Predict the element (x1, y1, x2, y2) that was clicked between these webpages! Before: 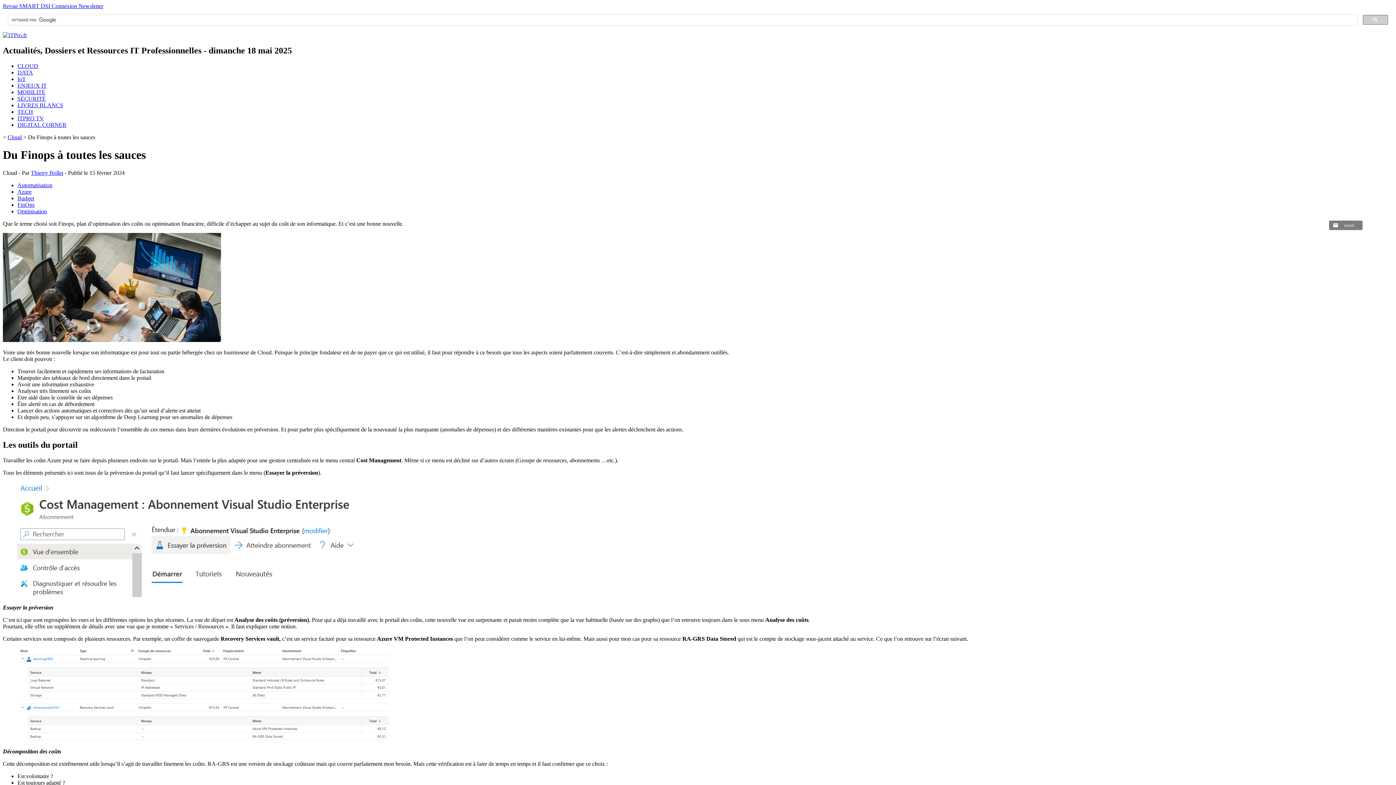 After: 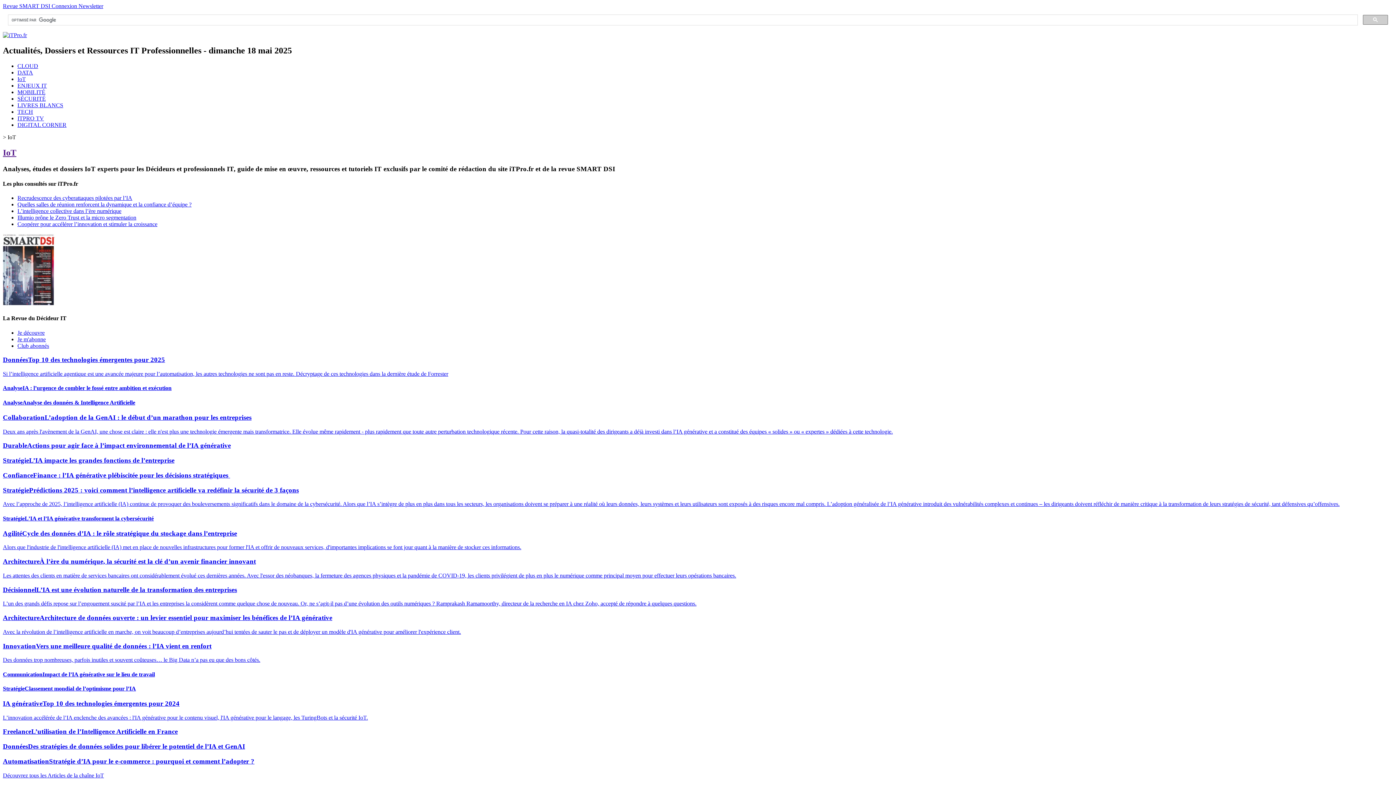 Action: bbox: (17, 75, 25, 82) label: IoT